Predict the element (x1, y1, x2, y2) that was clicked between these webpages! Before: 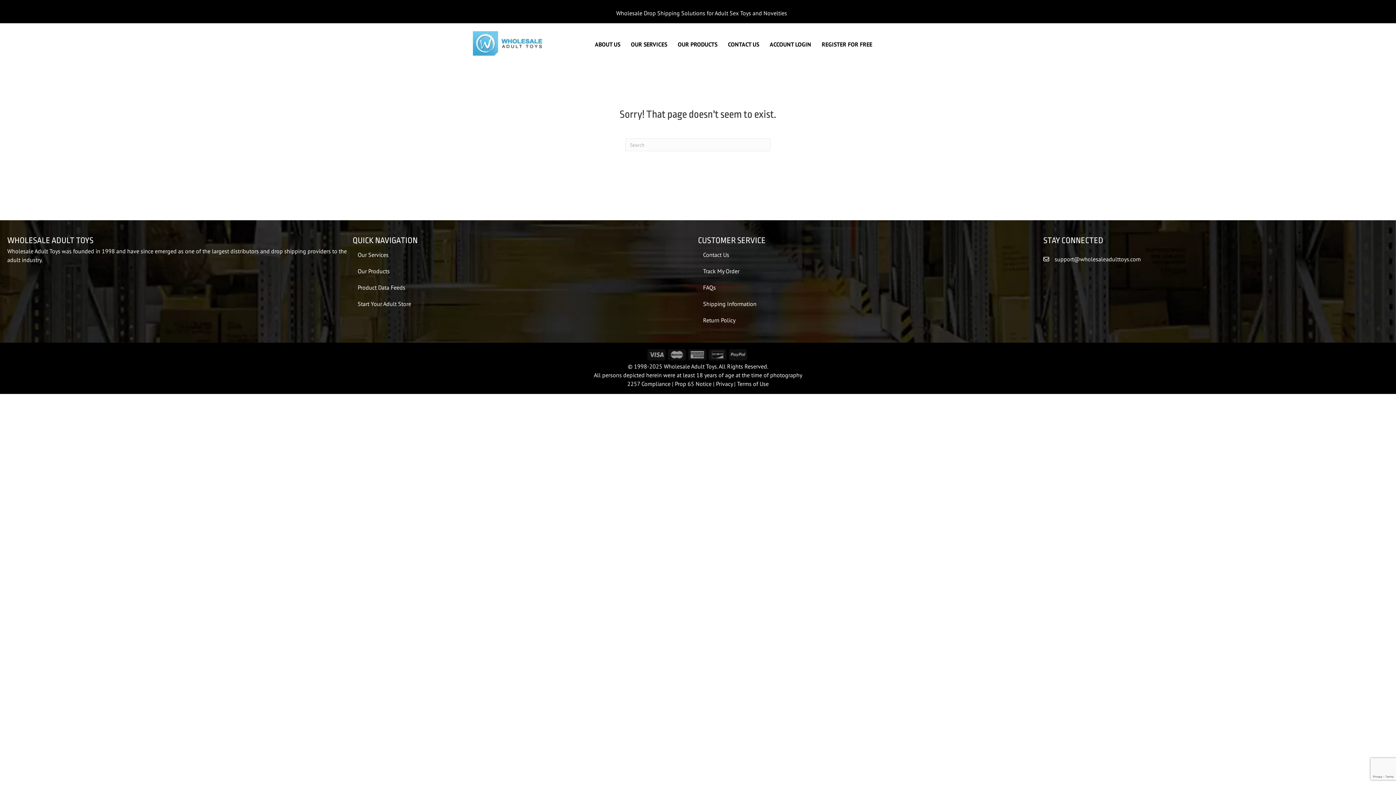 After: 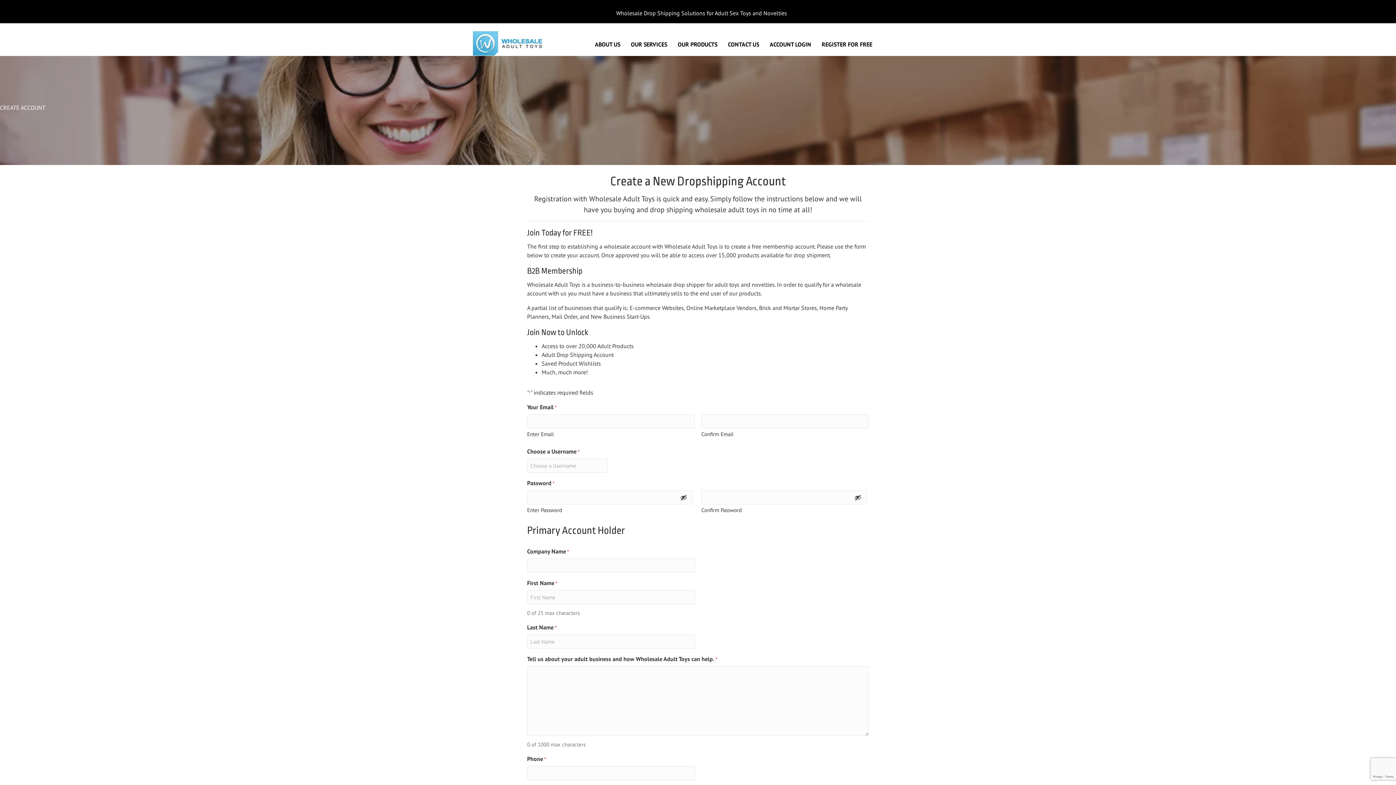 Action: label: REGISTER FOR FREE bbox: (816, 36, 877, 52)